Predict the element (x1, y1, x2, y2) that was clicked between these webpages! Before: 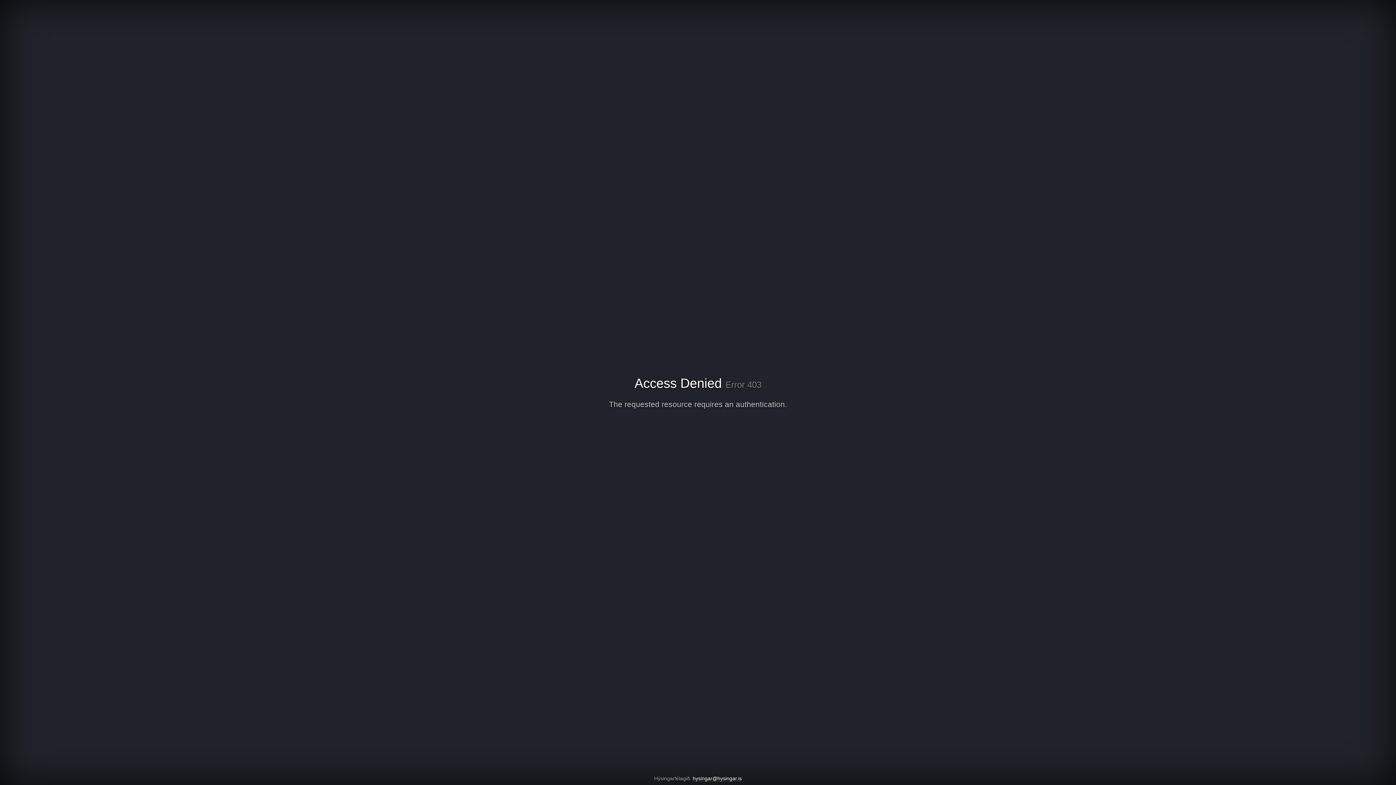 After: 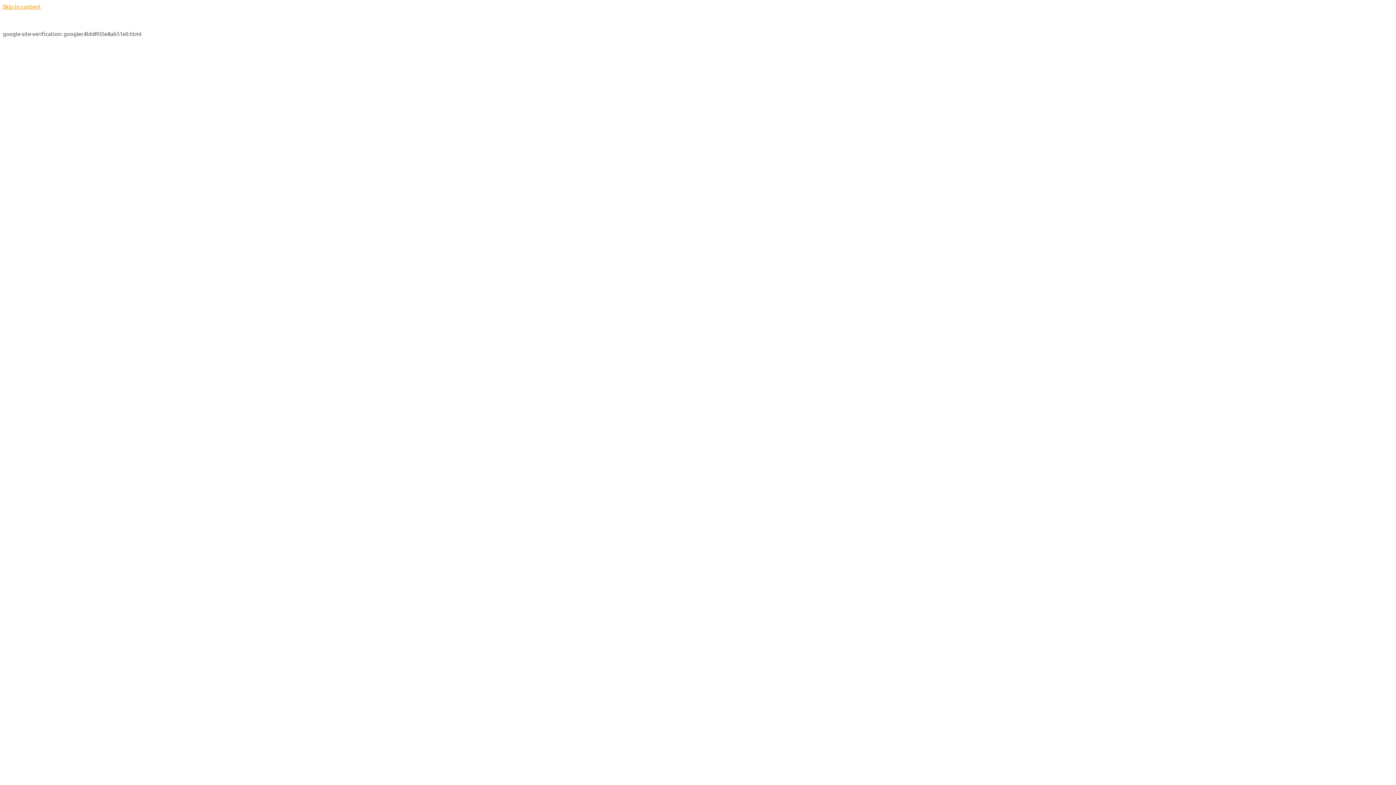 Action: label: hysingar@hysingar.is bbox: (692, 776, 742, 782)